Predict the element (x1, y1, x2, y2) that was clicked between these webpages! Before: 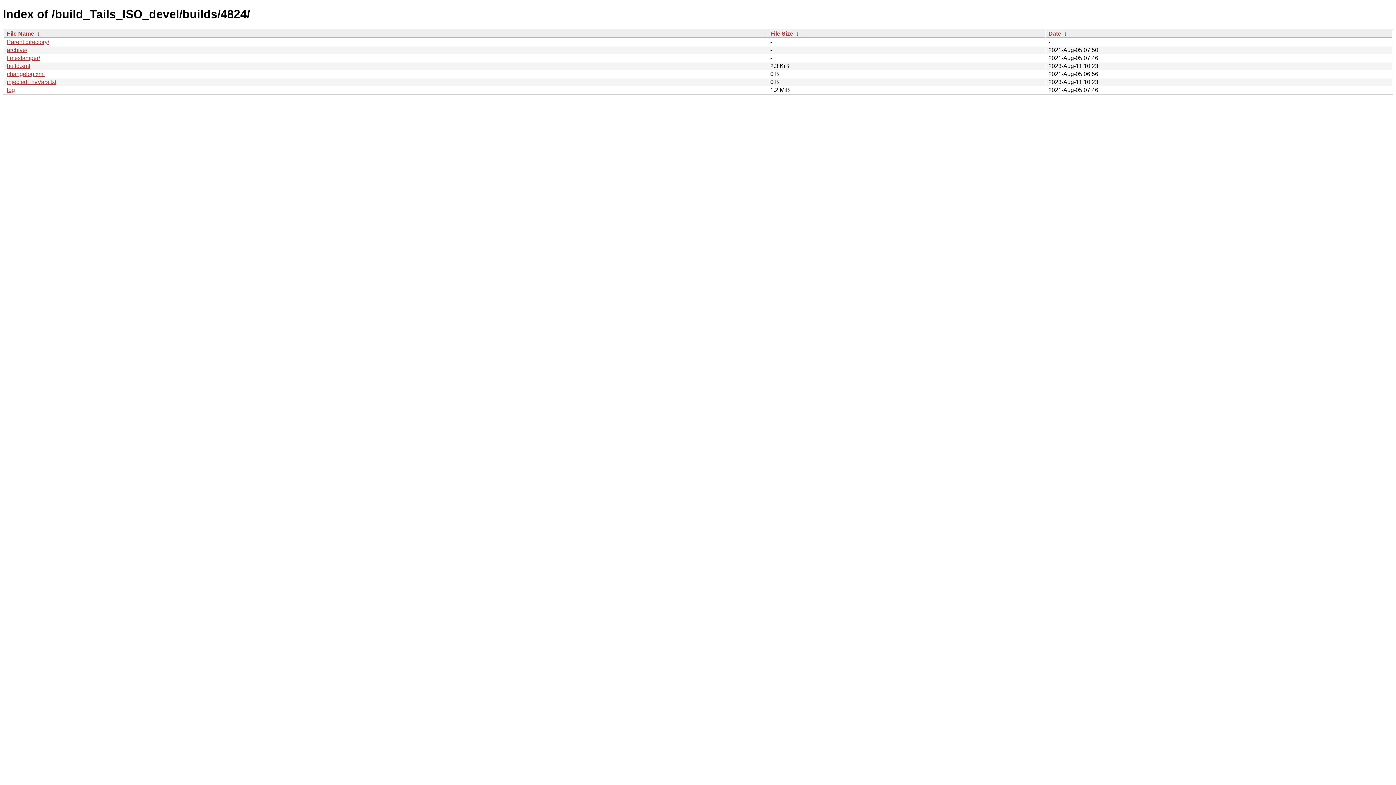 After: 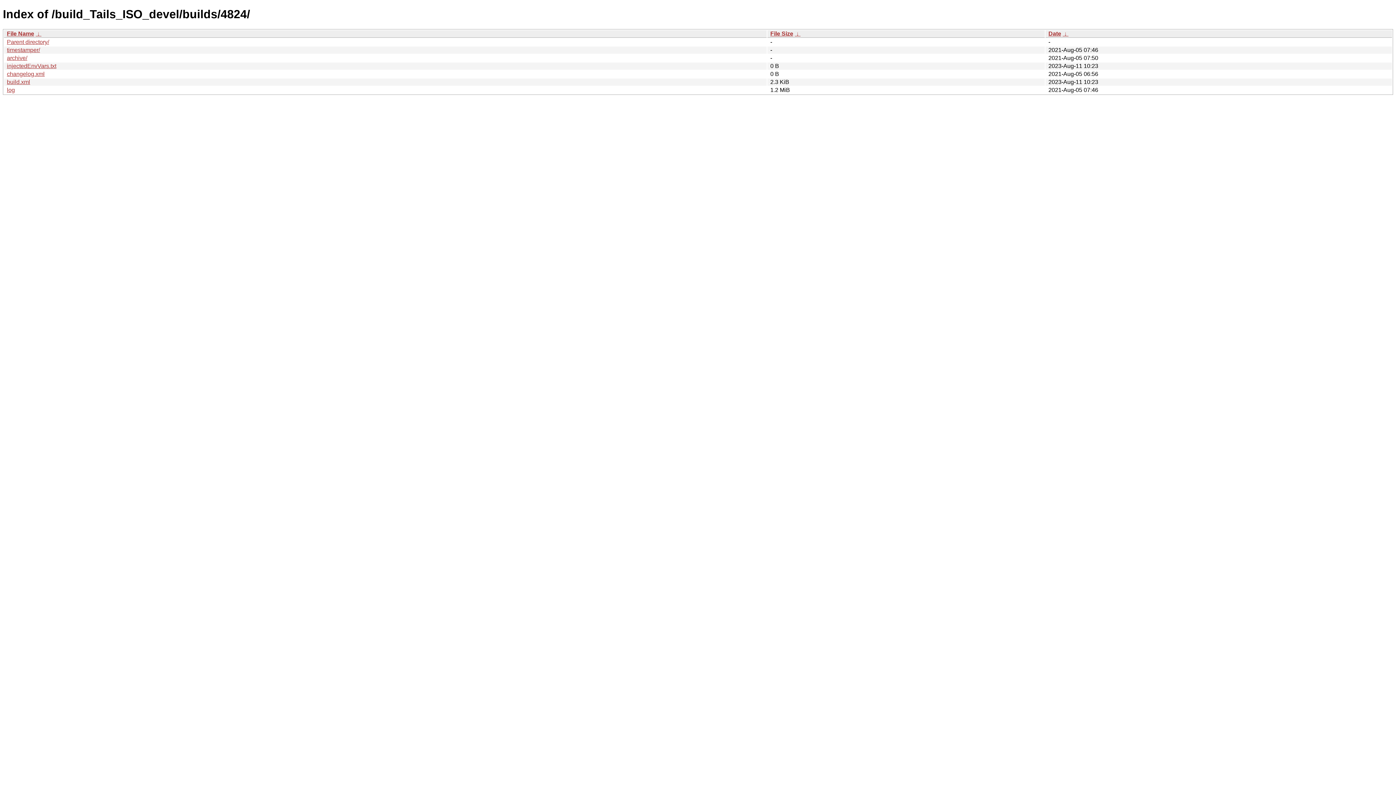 Action: label: File Size bbox: (770, 30, 793, 36)